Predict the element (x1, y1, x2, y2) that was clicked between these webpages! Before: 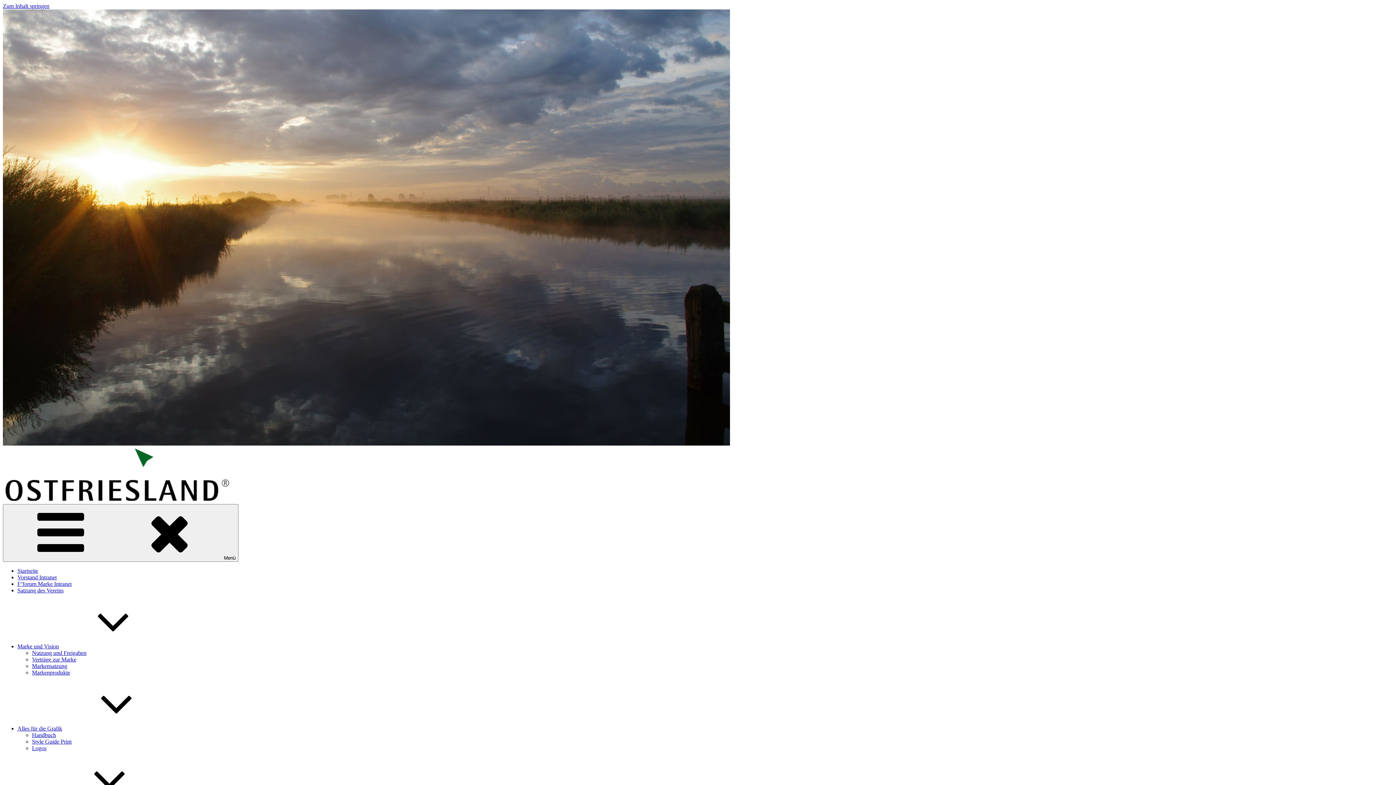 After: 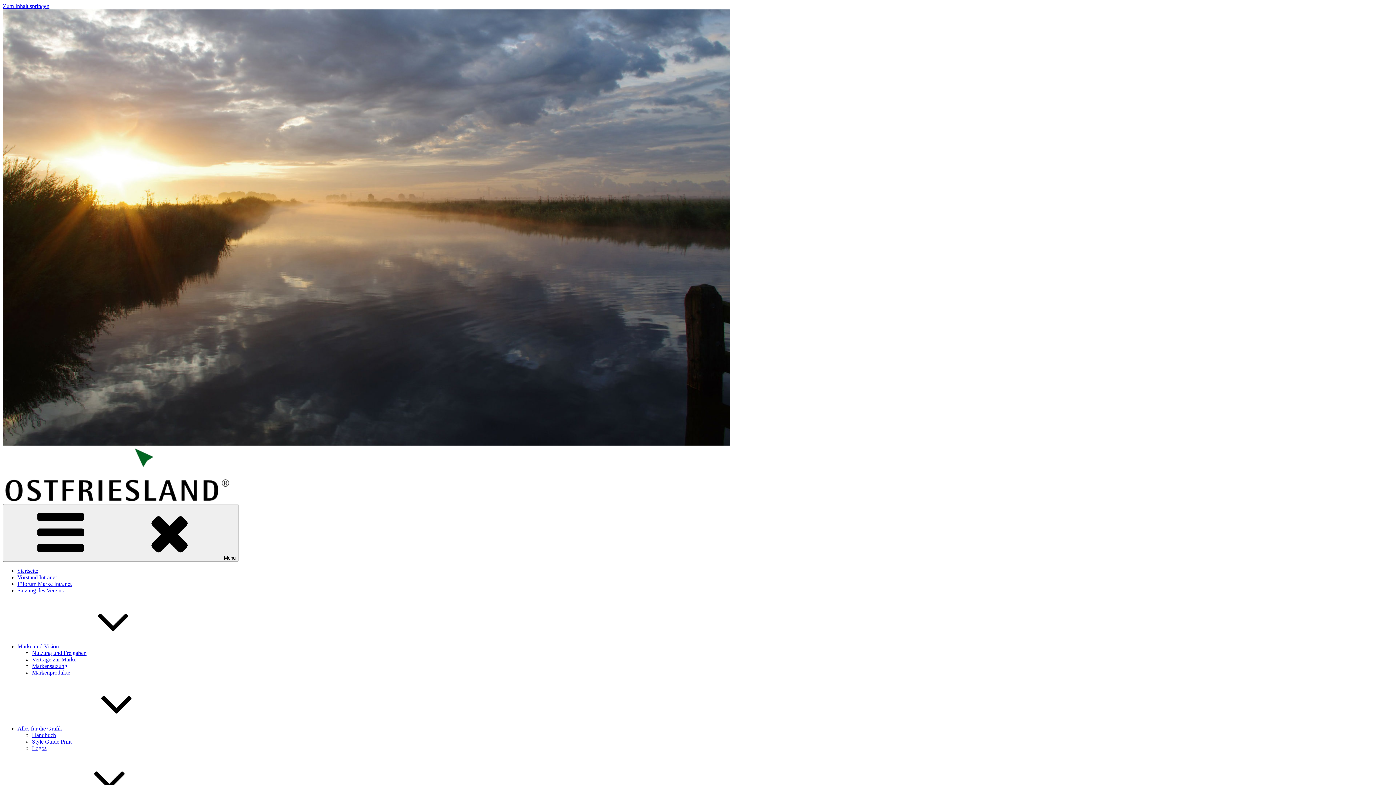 Action: bbox: (17, 568, 38, 574) label: Startseite